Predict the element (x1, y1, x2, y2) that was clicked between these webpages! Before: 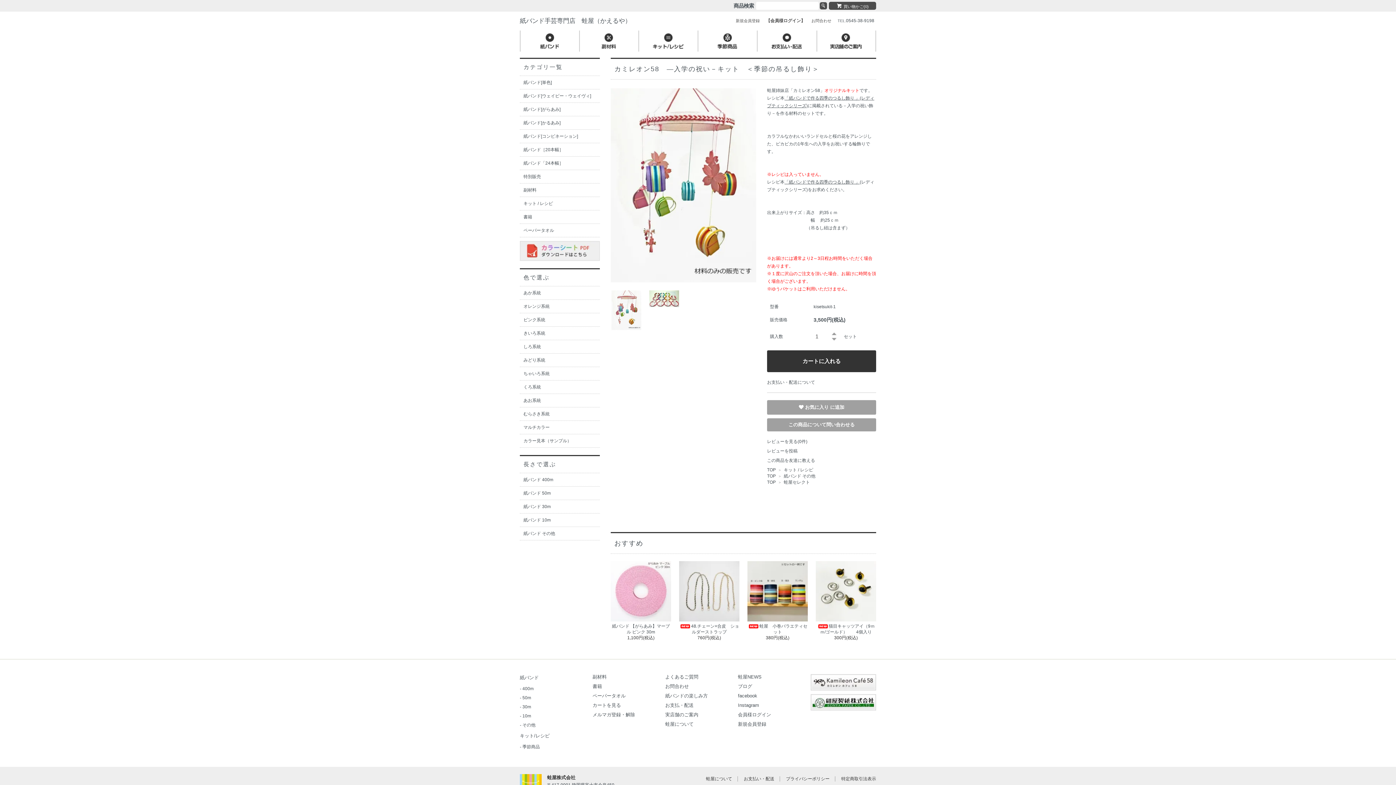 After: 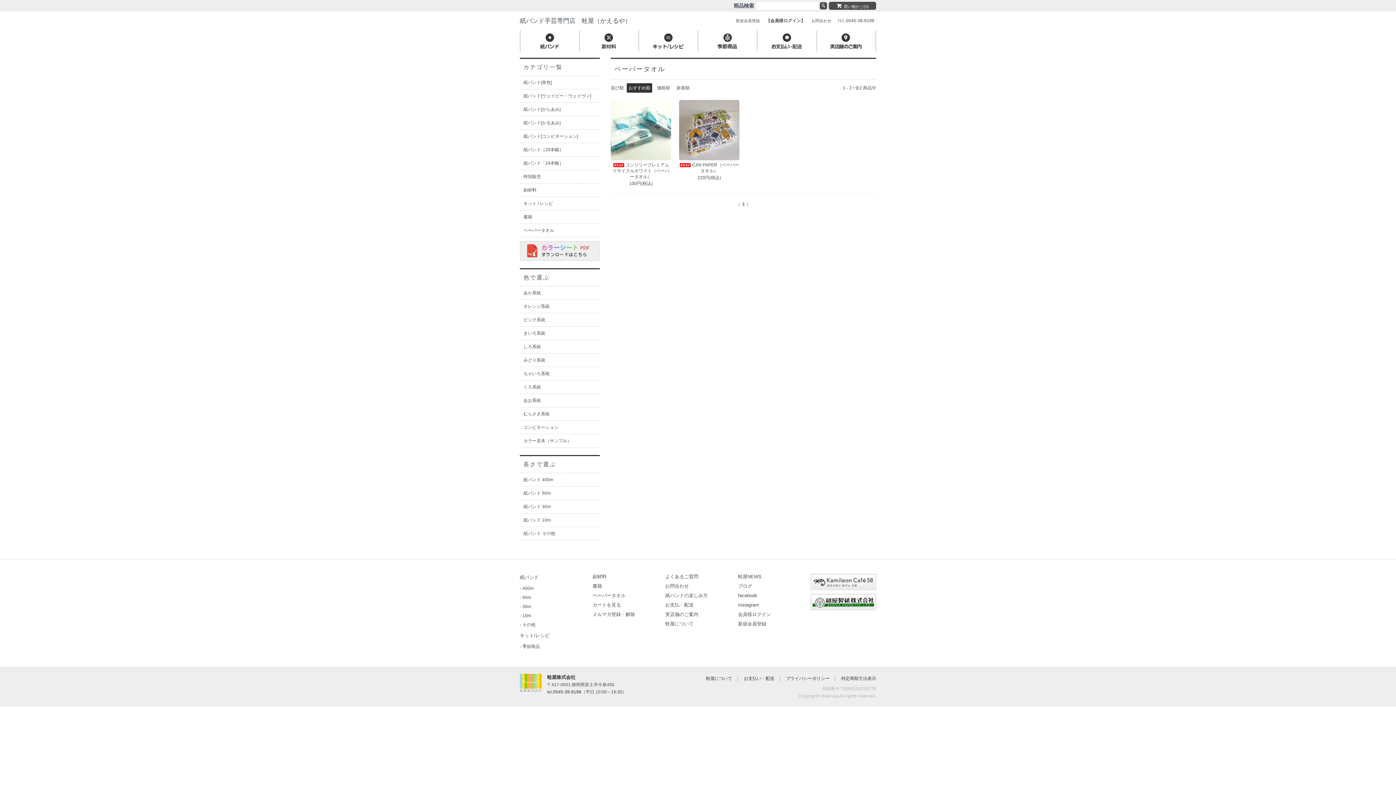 Action: label: ペーパータオル bbox: (523, 228, 554, 233)